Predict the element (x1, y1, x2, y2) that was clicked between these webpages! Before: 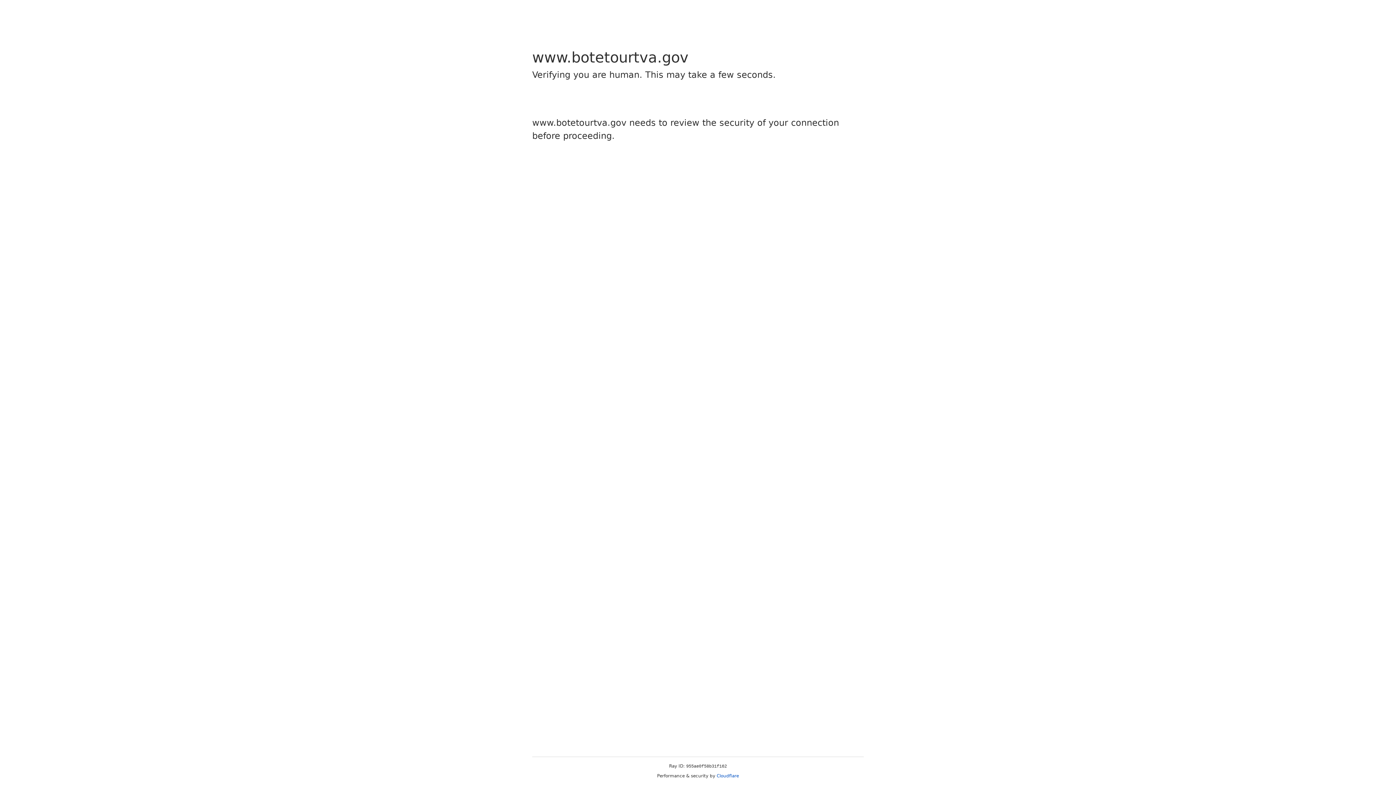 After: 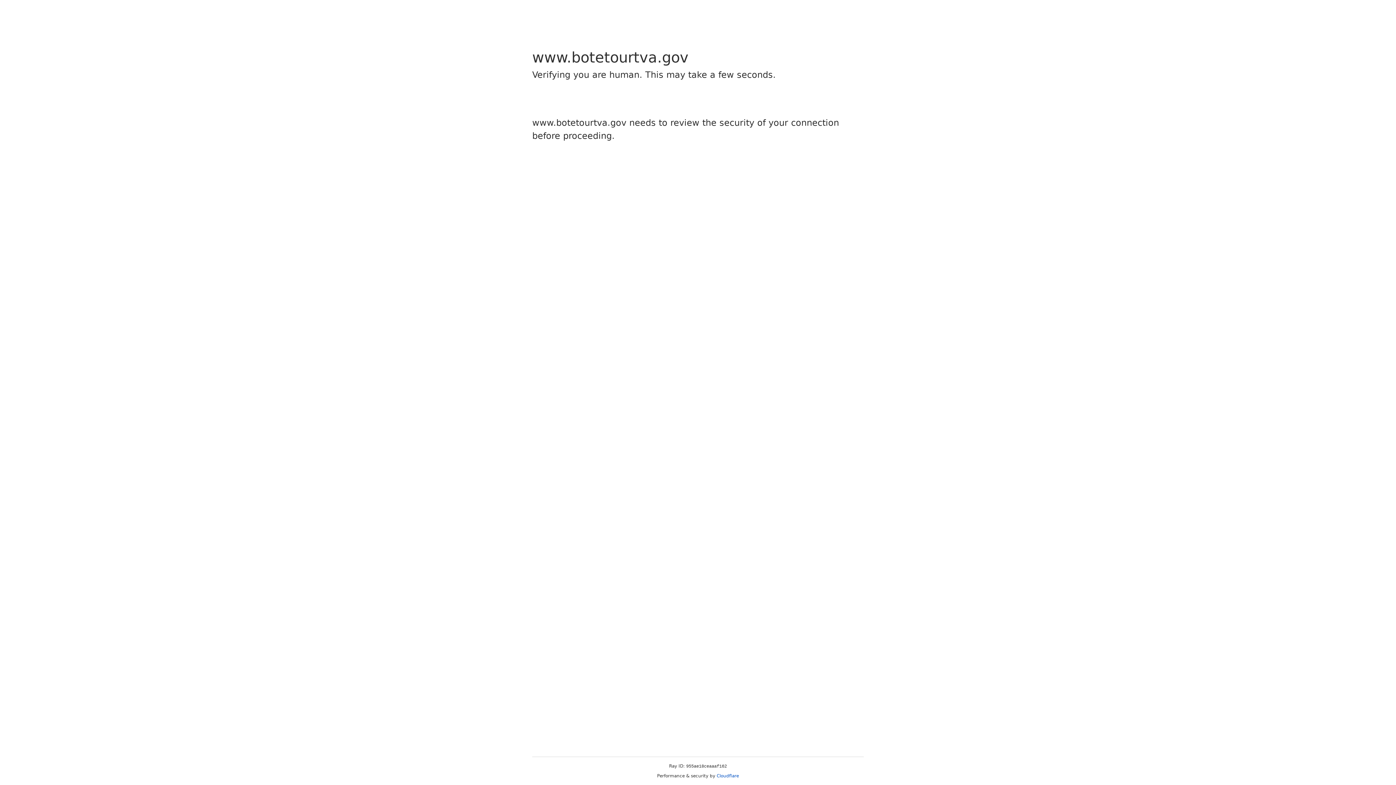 Action: label: Cloudflare bbox: (716, 773, 739, 778)